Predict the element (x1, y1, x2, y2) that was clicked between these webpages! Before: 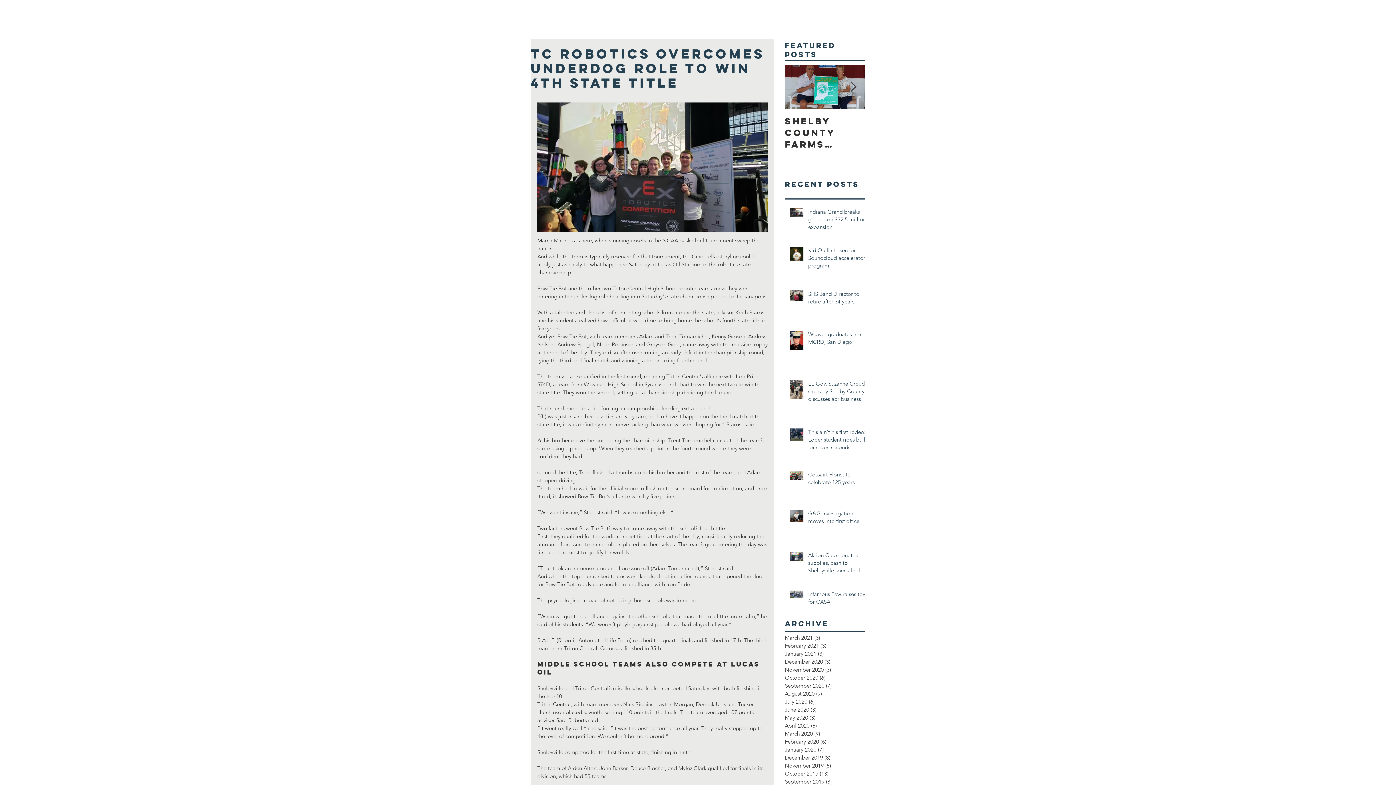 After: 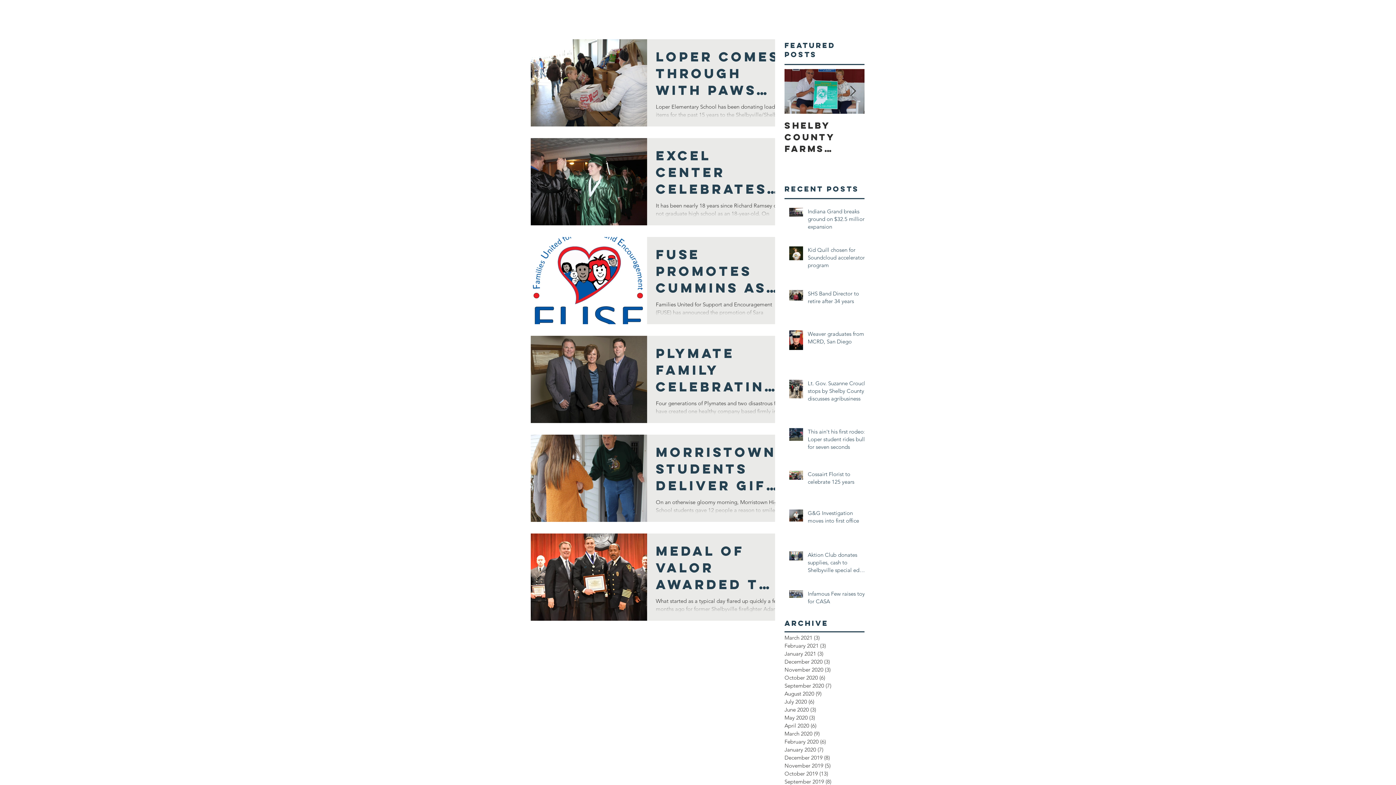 Action: label: February 2020 (6)
6 posts bbox: (785, 738, 861, 746)